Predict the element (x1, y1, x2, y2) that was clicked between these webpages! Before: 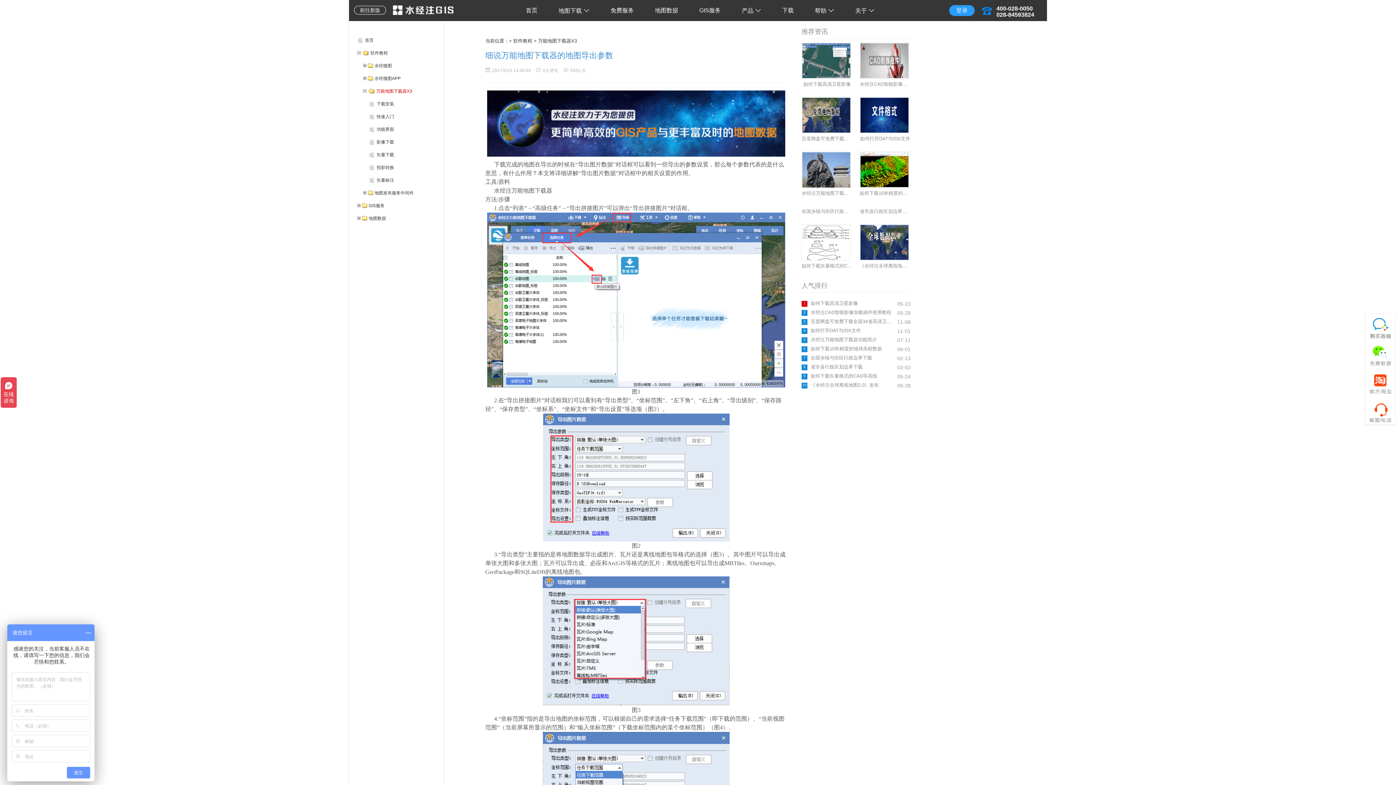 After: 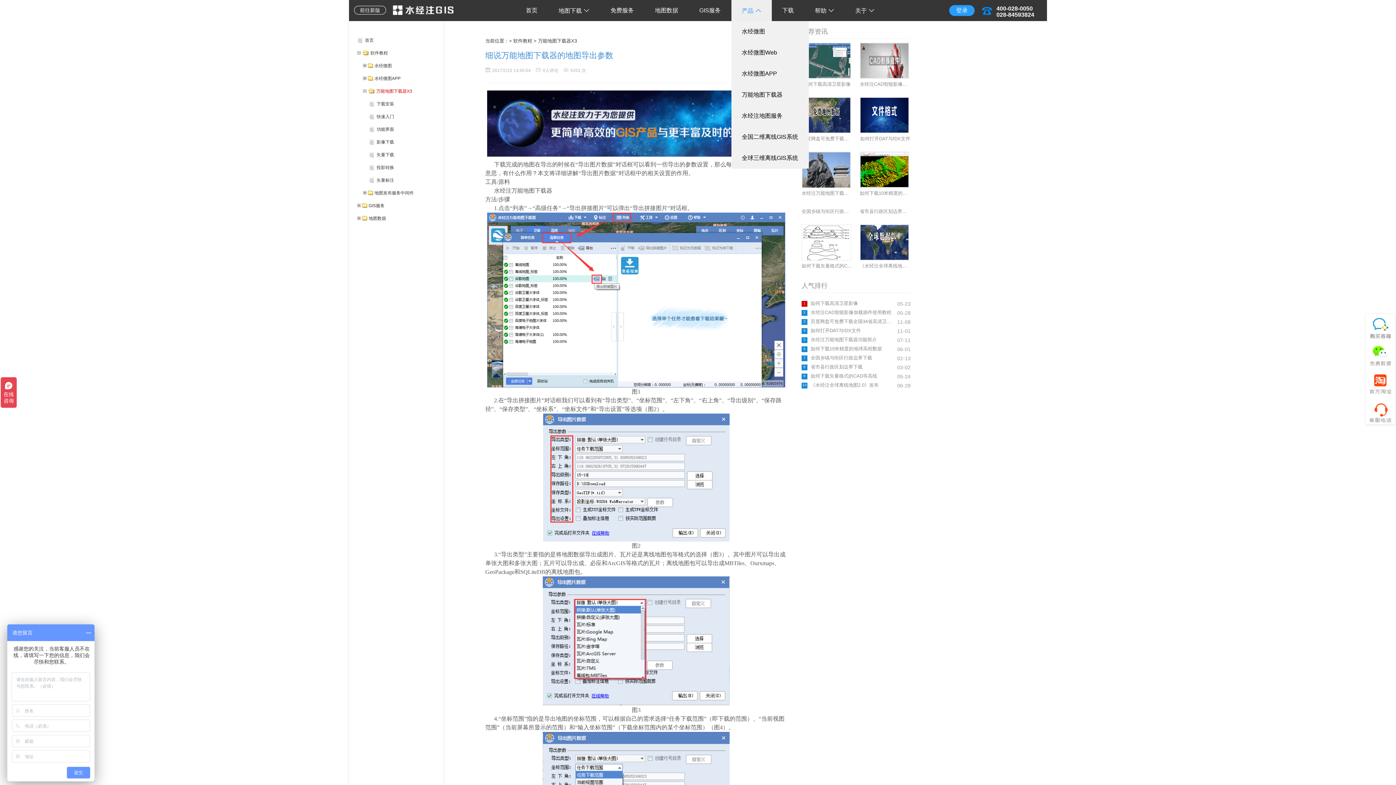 Action: label: 产品 bbox: (738, 0, 764, 21)